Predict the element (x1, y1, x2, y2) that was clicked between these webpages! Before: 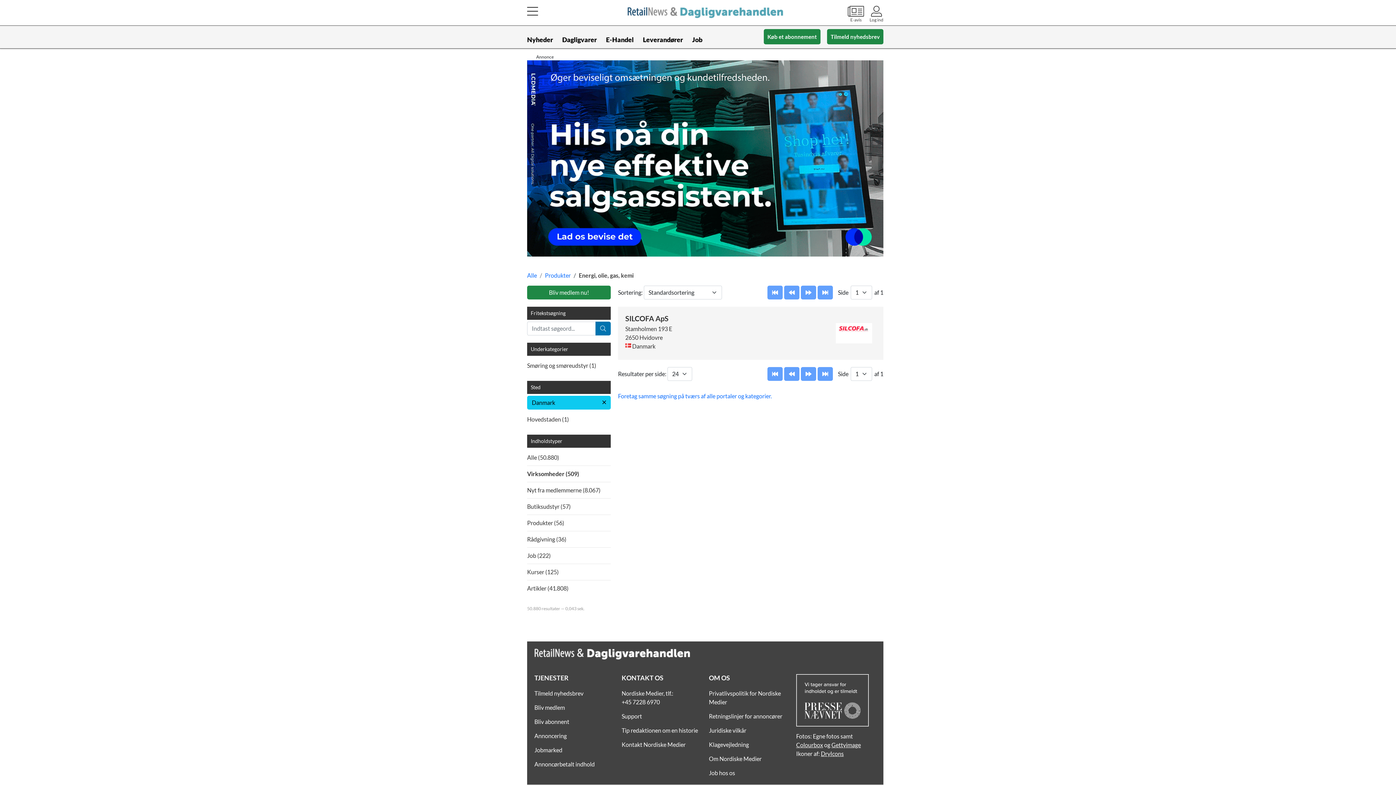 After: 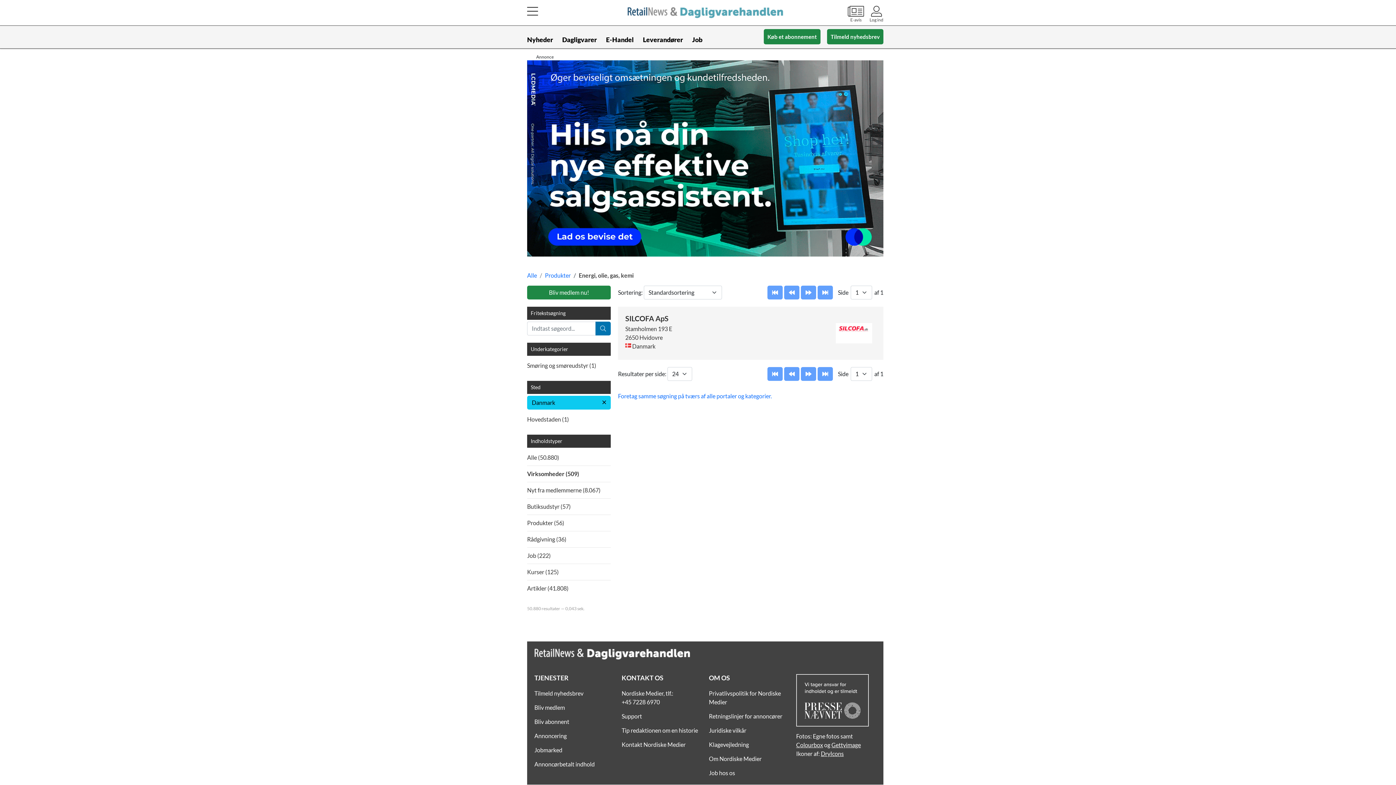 Action: bbox: (595, 321, 610, 335)